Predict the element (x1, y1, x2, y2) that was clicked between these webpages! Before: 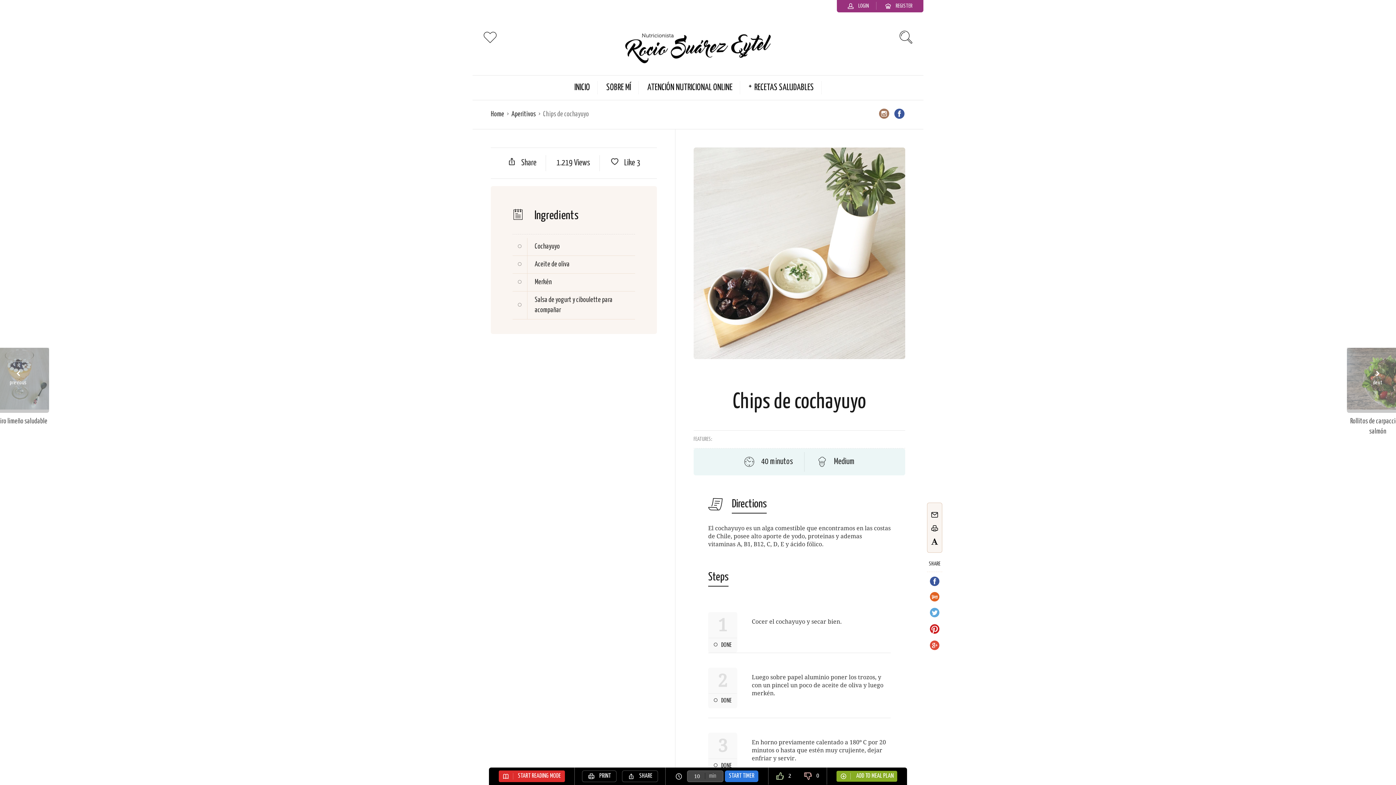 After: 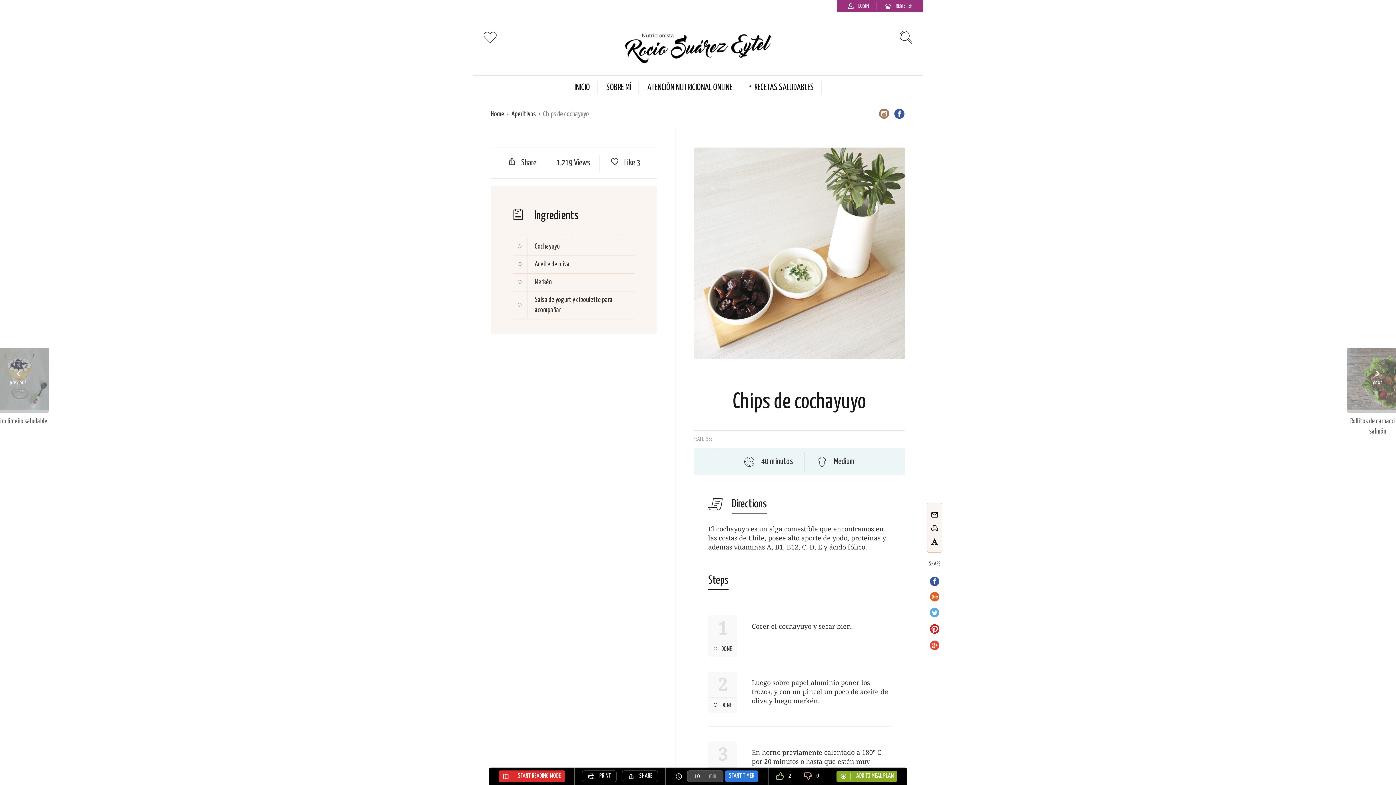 Action: bbox: (931, 537, 938, 545)